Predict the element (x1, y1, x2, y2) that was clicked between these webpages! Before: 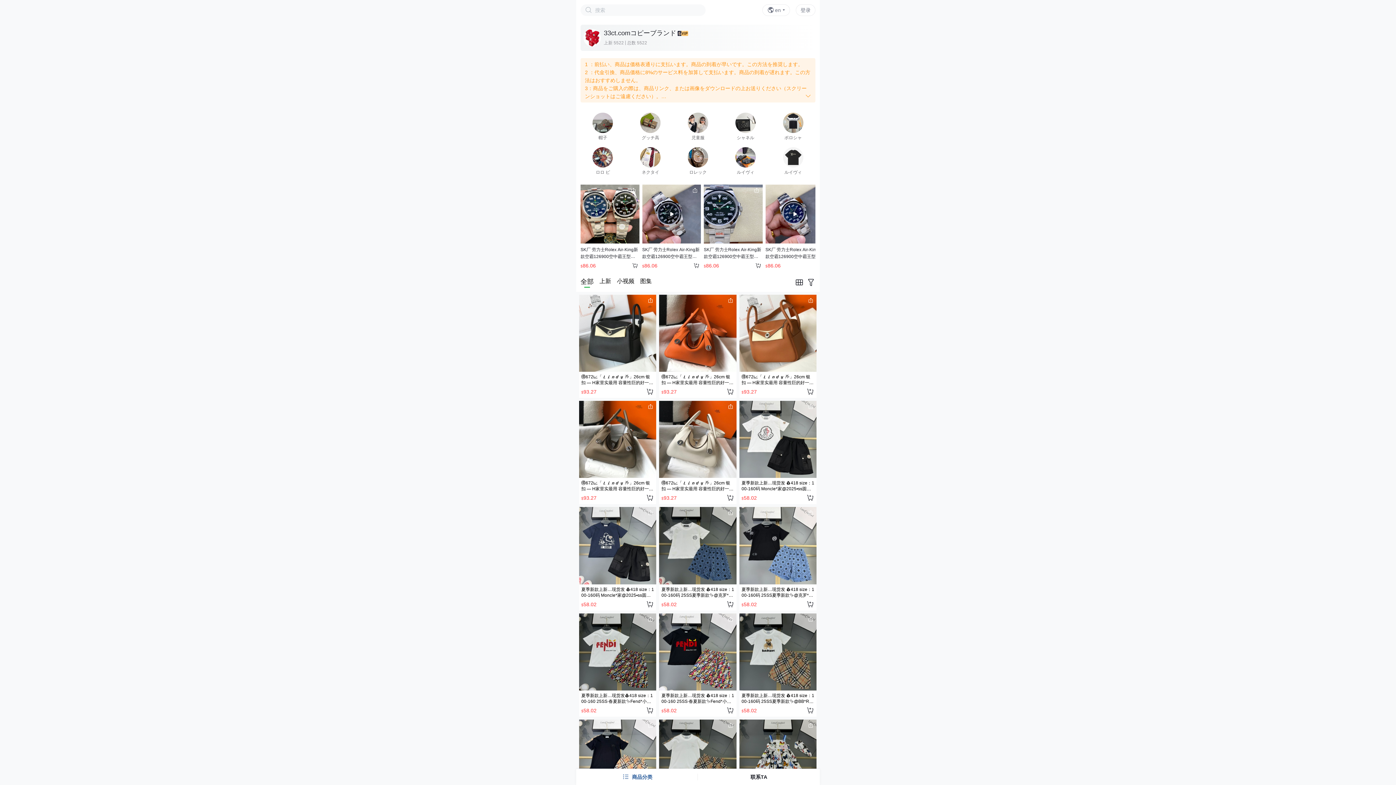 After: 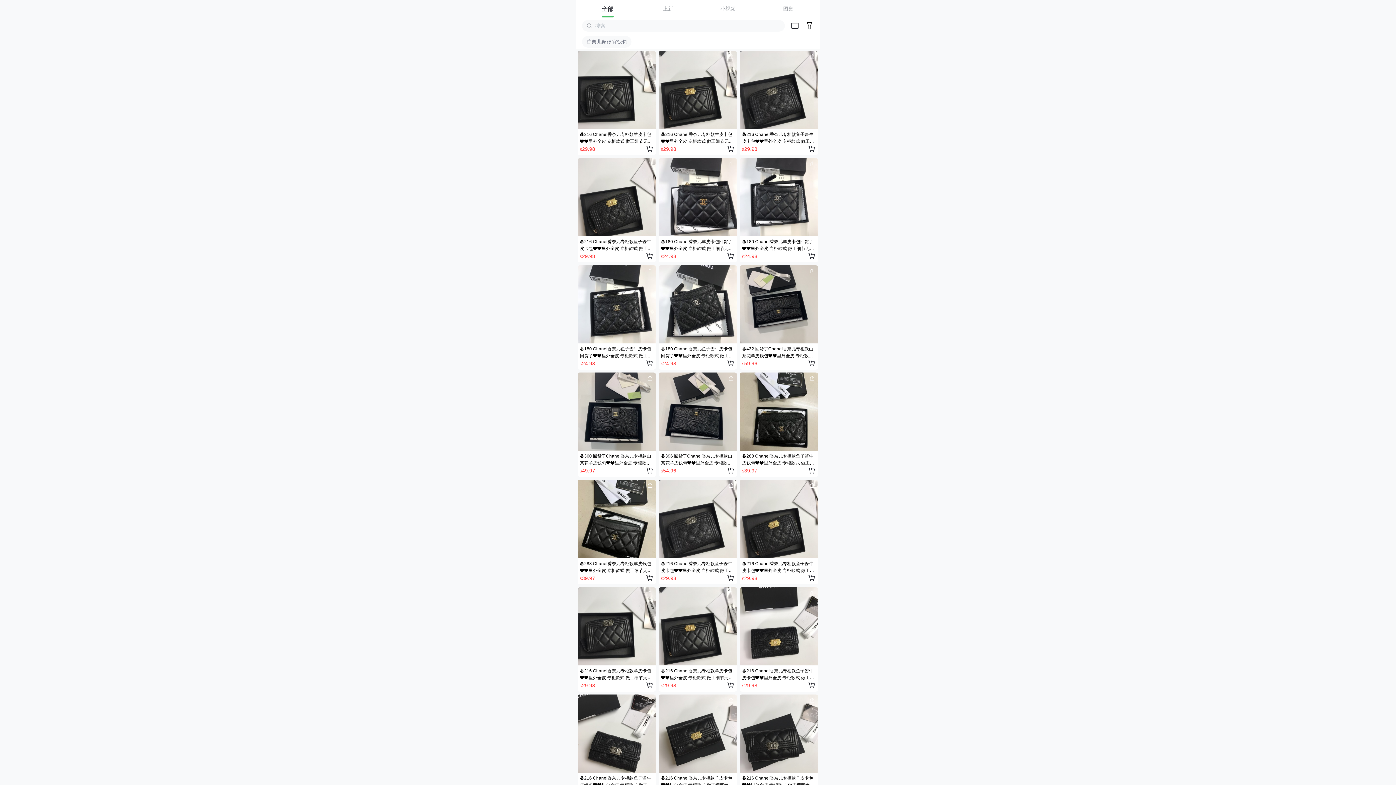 Action: label: シャネル bbox: (721, 112, 769, 141)